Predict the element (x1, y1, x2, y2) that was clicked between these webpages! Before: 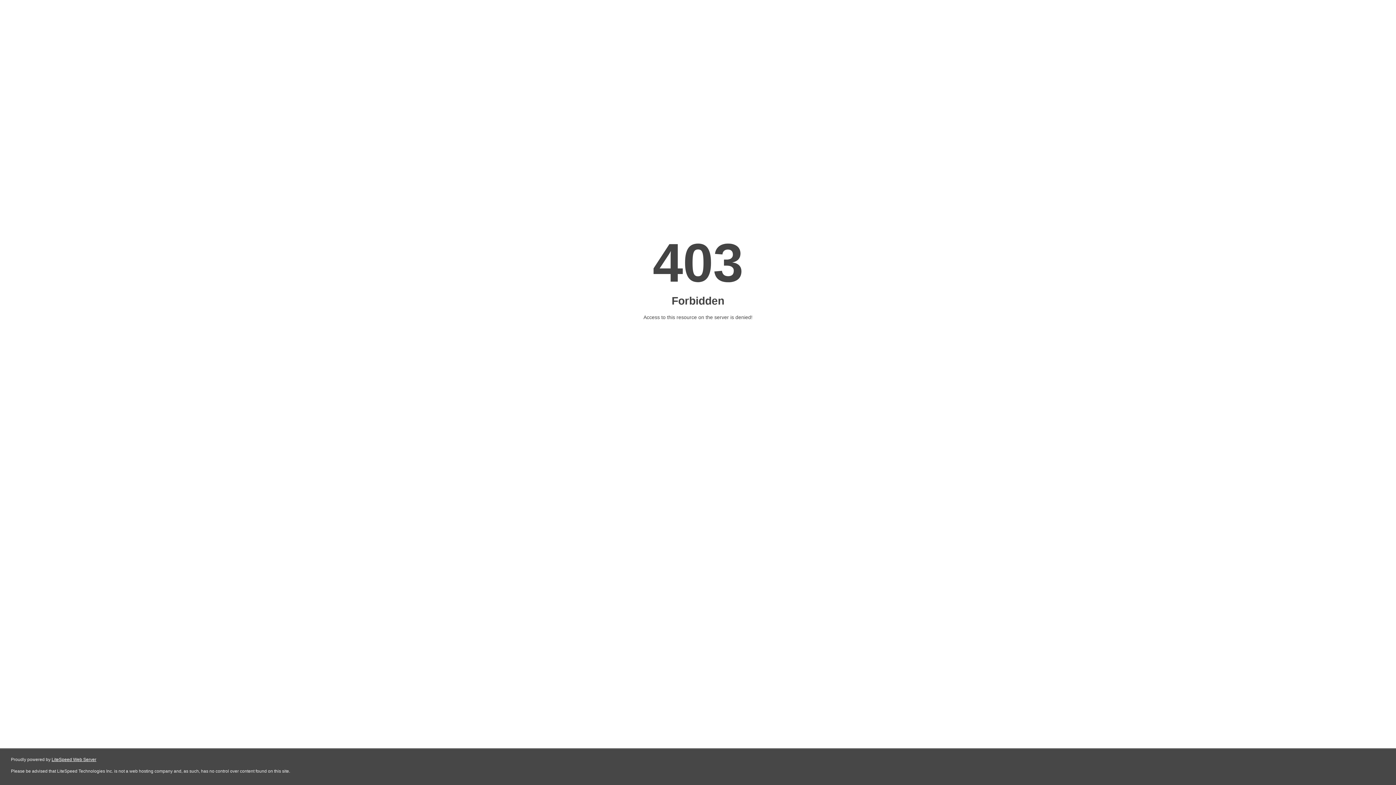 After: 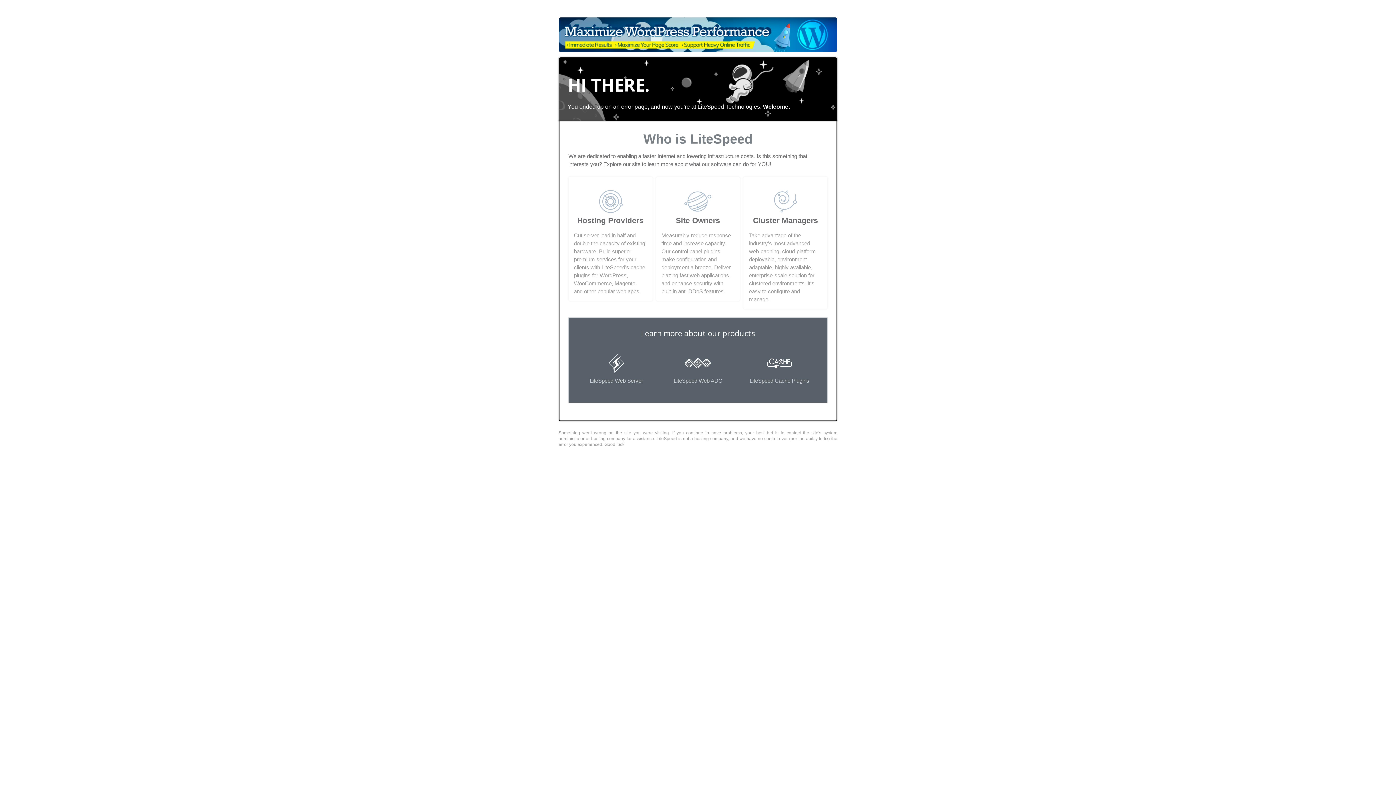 Action: bbox: (51, 757, 96, 762) label: LiteSpeed Web Server